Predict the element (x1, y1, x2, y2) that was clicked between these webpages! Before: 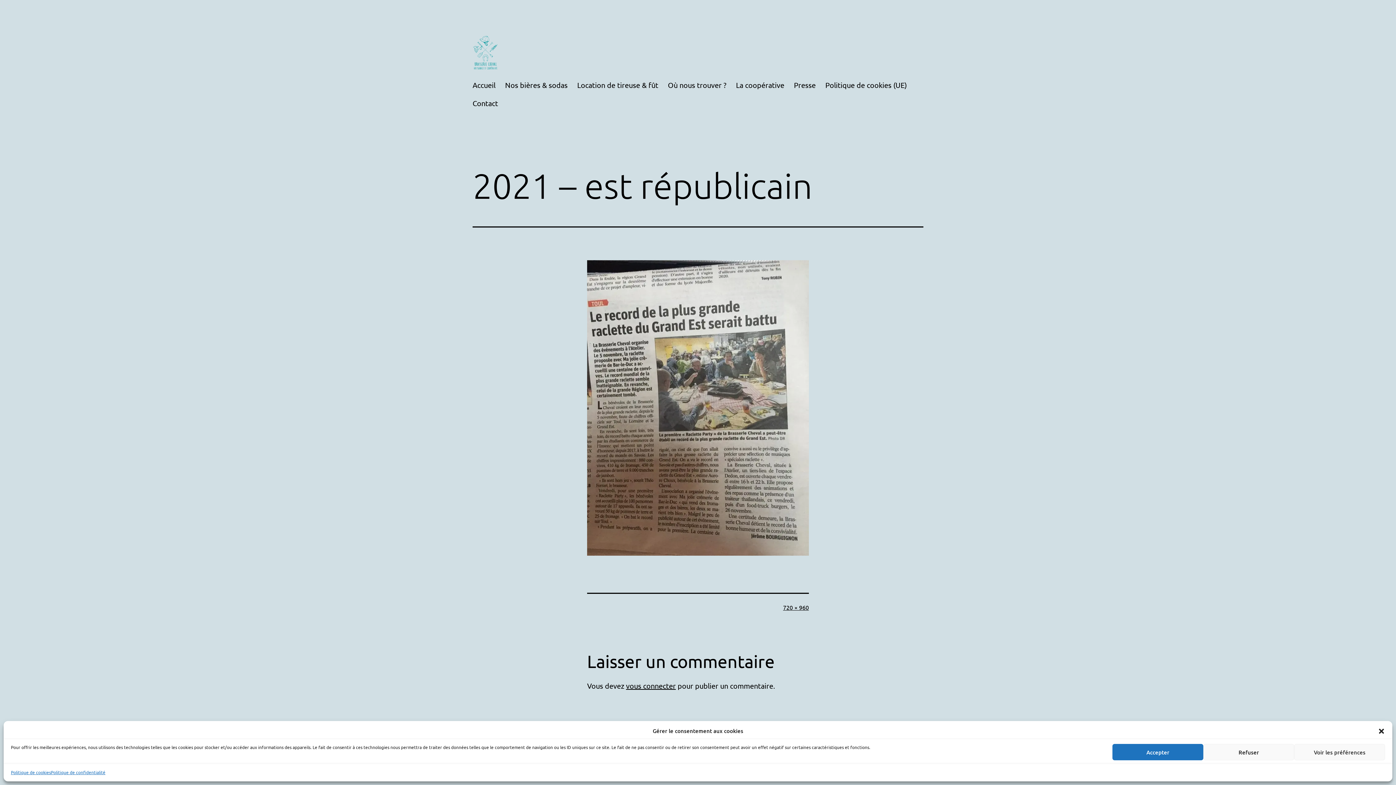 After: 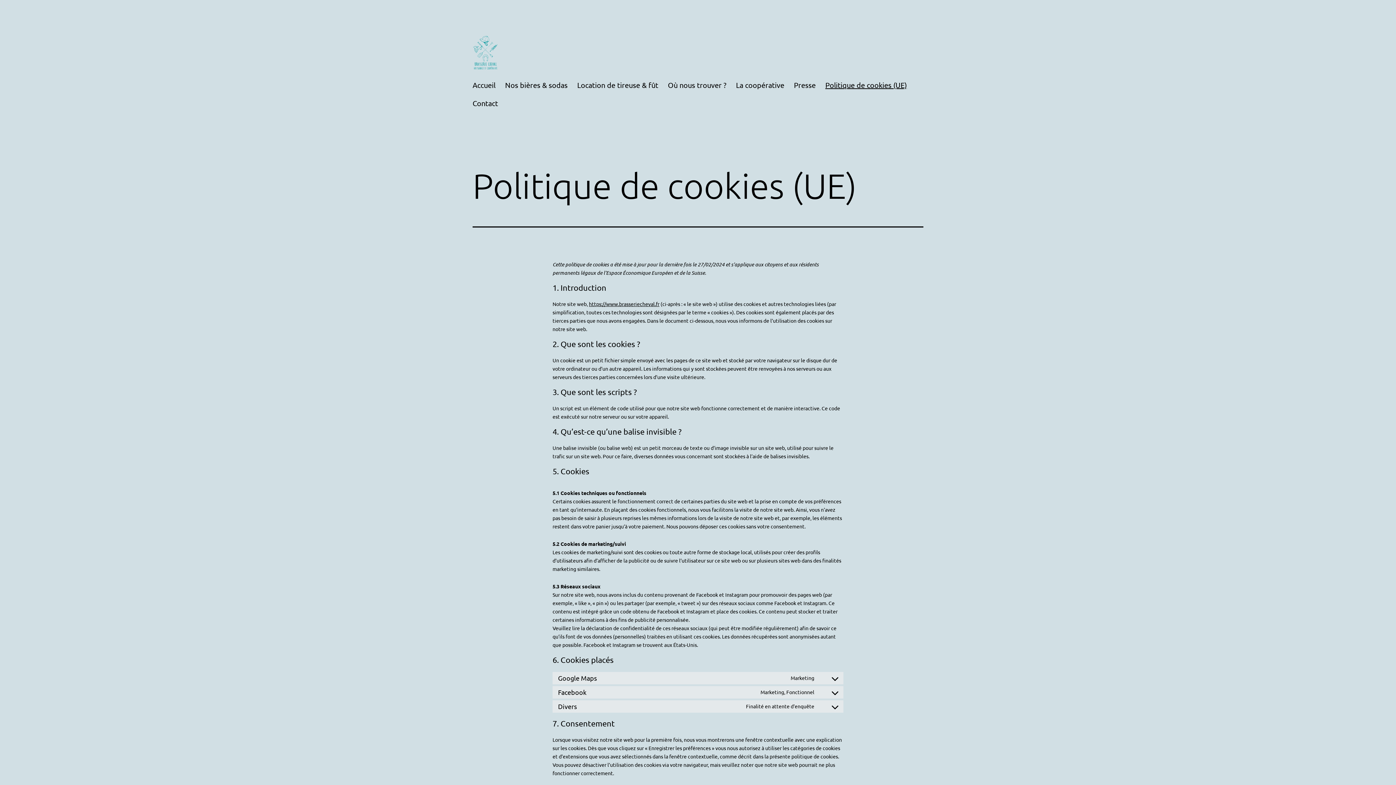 Action: label: Politique de cookies (UE) bbox: (820, 76, 911, 94)